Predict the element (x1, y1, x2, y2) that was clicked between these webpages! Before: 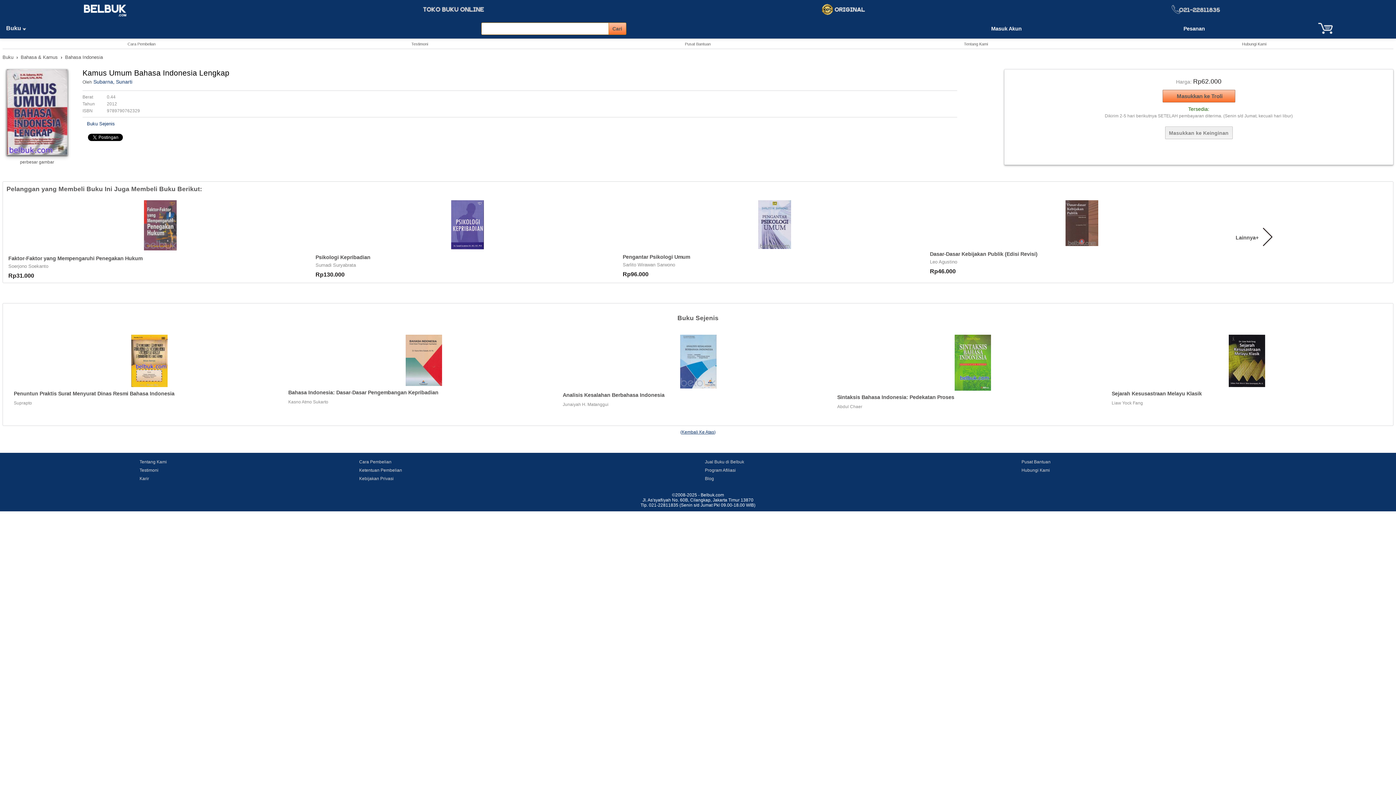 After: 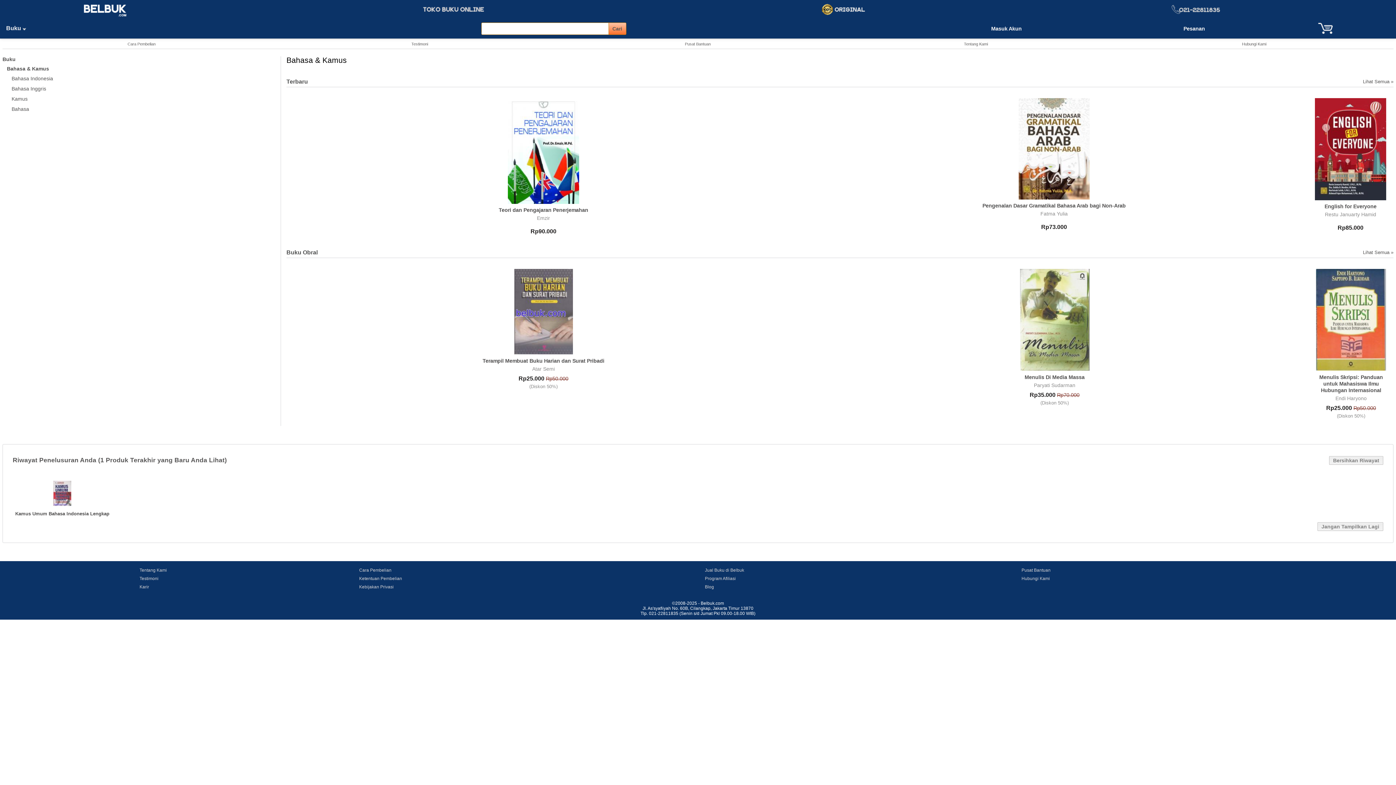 Action: bbox: (20, 54, 57, 60) label: Bahasa & Kamus